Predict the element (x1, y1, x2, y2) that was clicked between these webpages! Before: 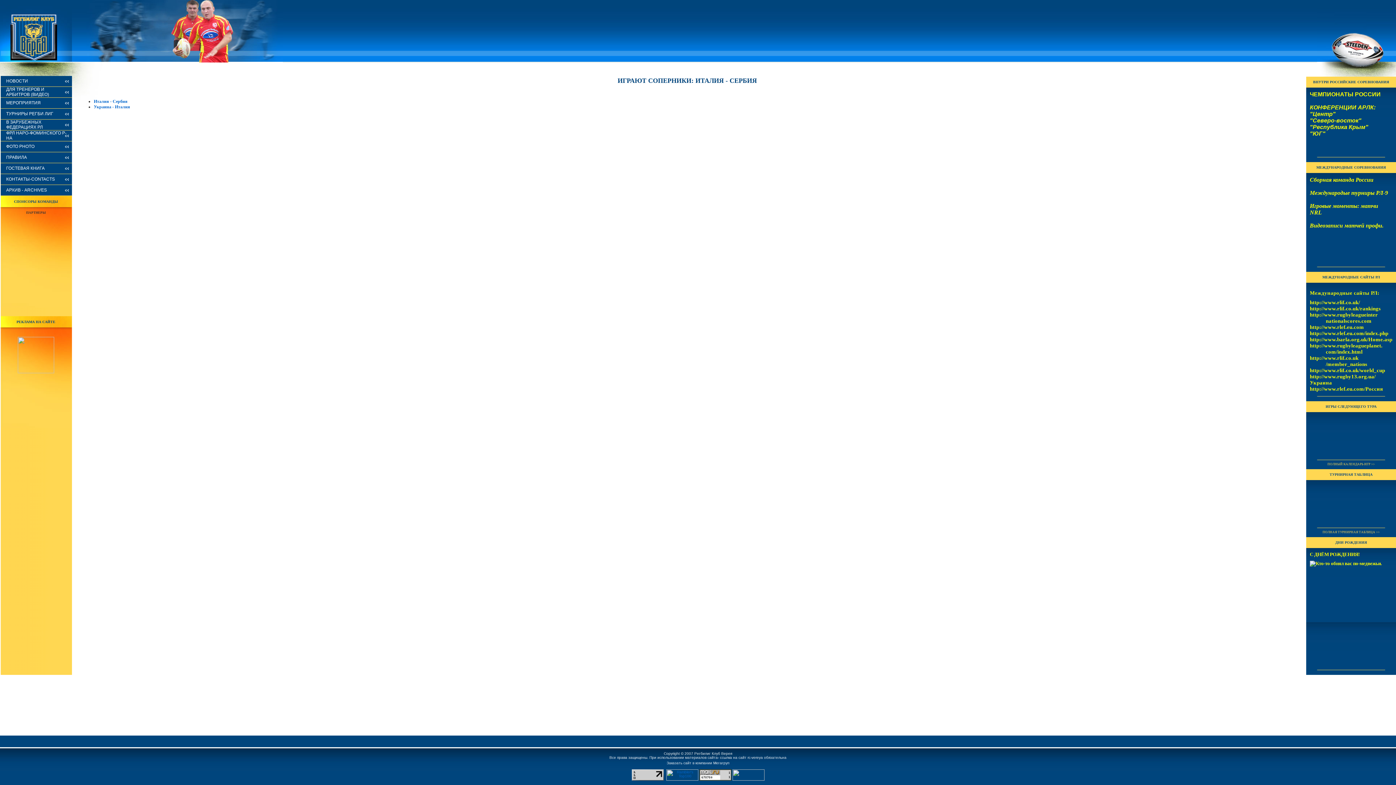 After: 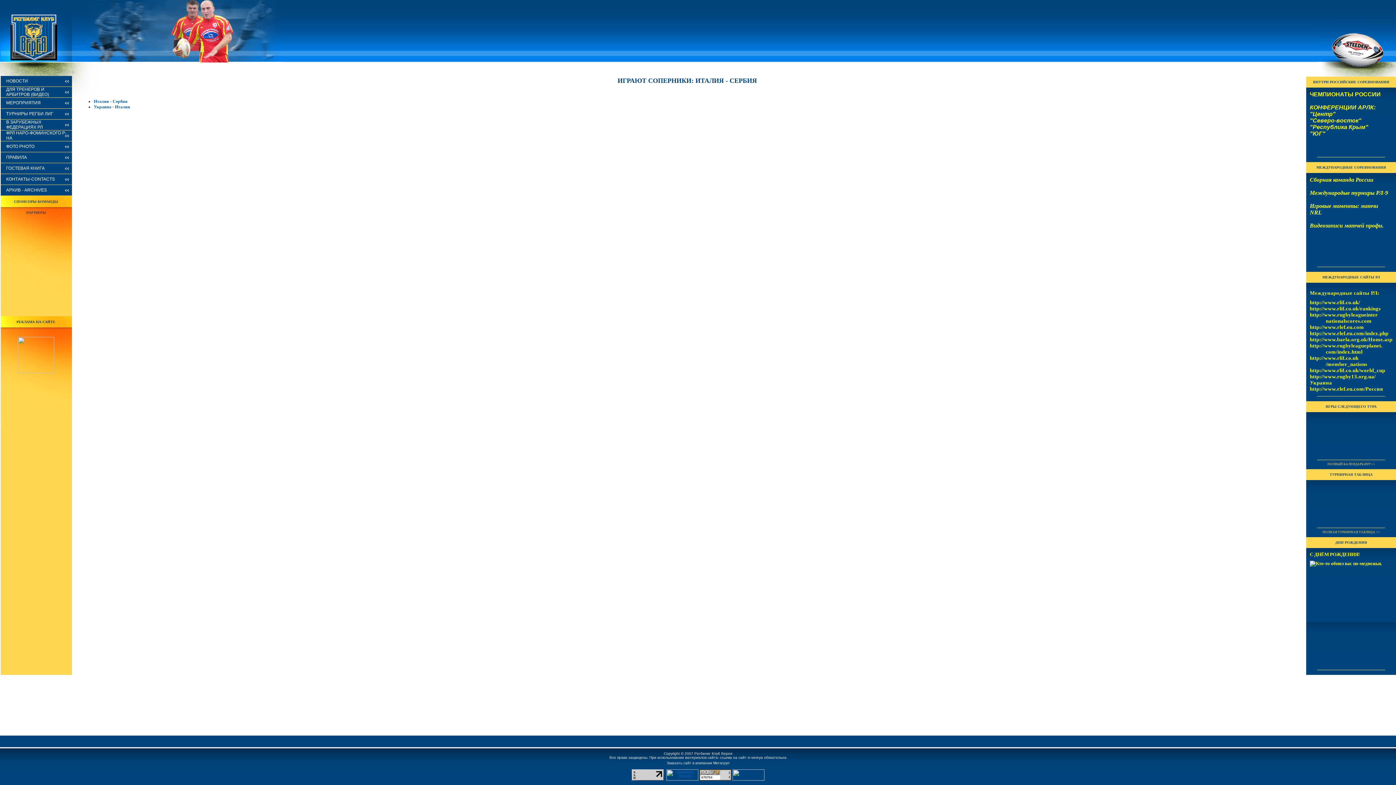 Action: bbox: (1310, 330, 1388, 336) label: http://www.rlef.eu.com/index.php